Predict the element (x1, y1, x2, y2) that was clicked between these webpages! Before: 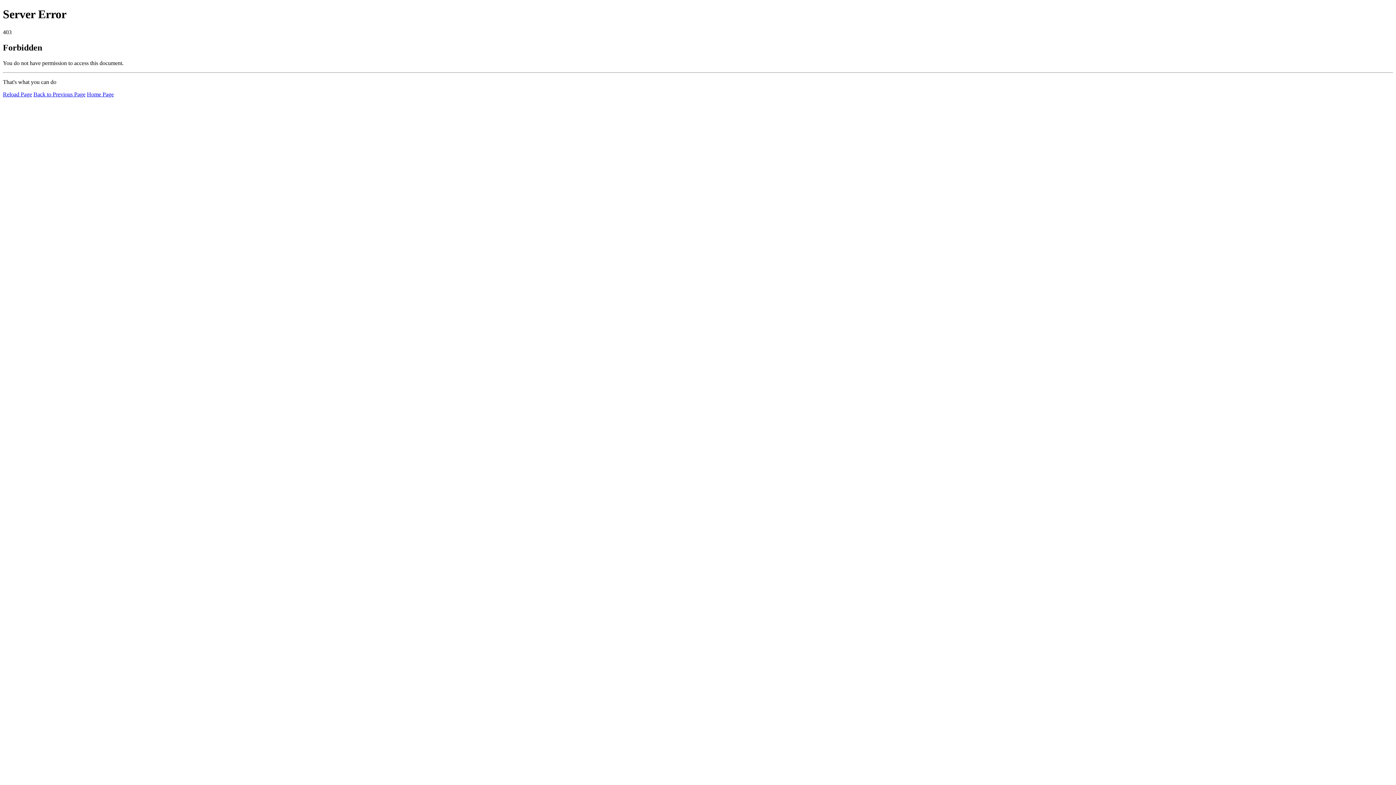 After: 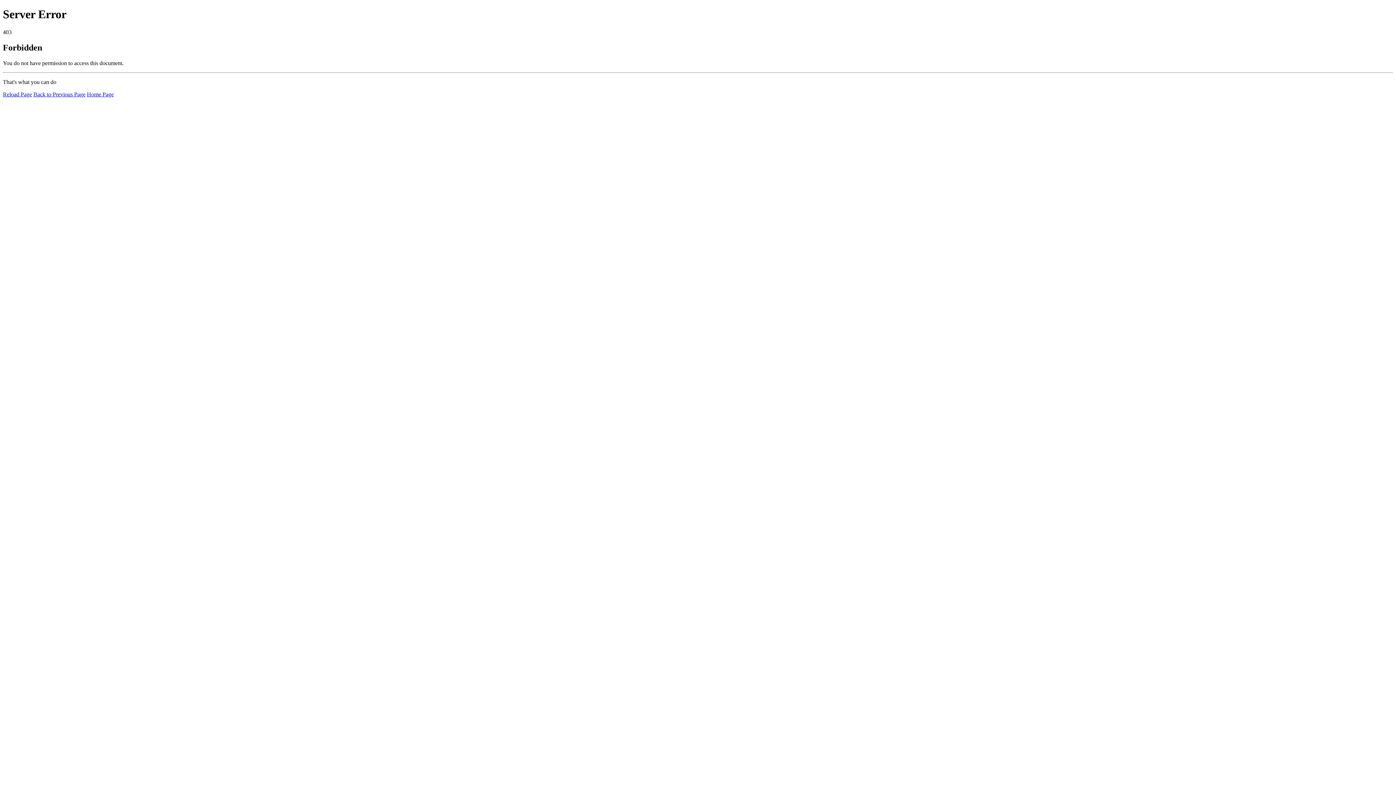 Action: bbox: (86, 91, 113, 97) label: Home Page